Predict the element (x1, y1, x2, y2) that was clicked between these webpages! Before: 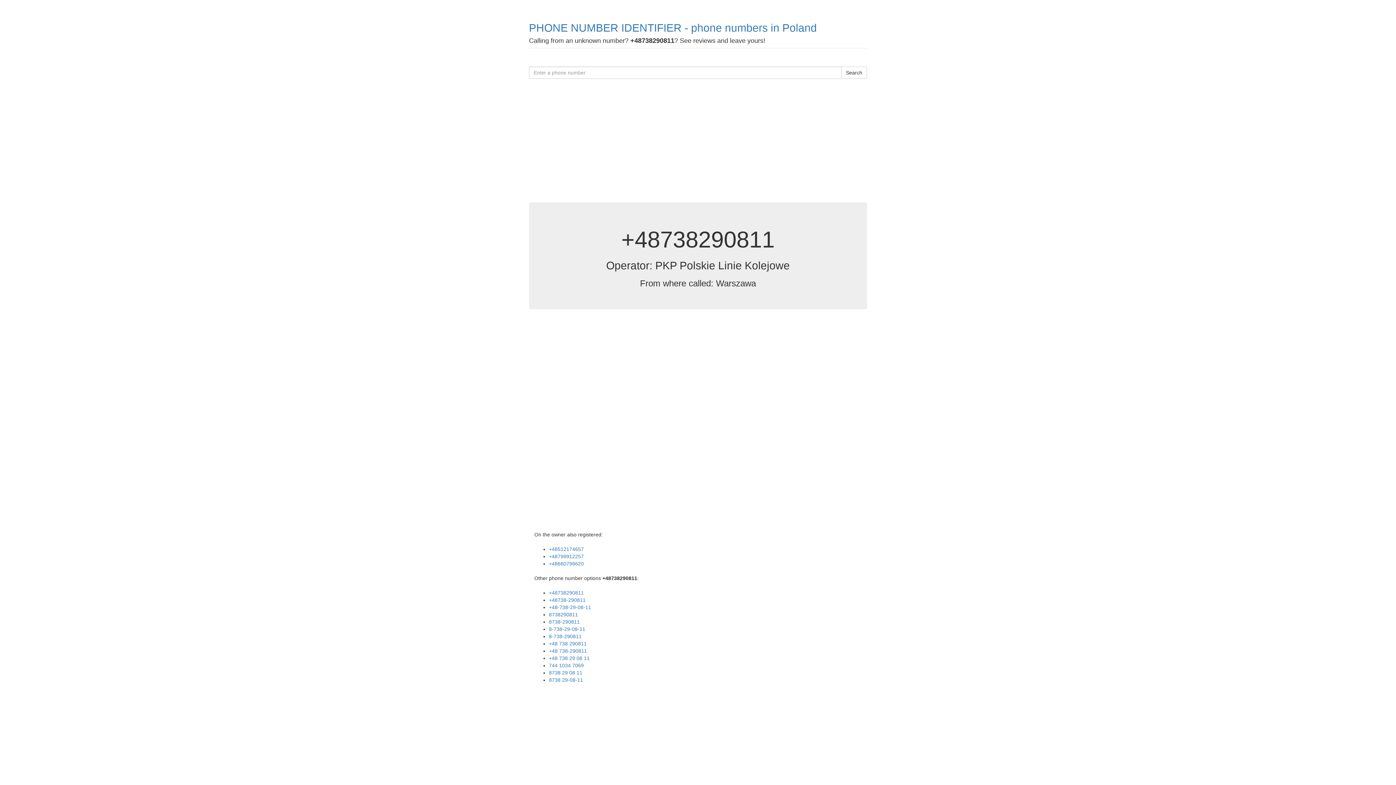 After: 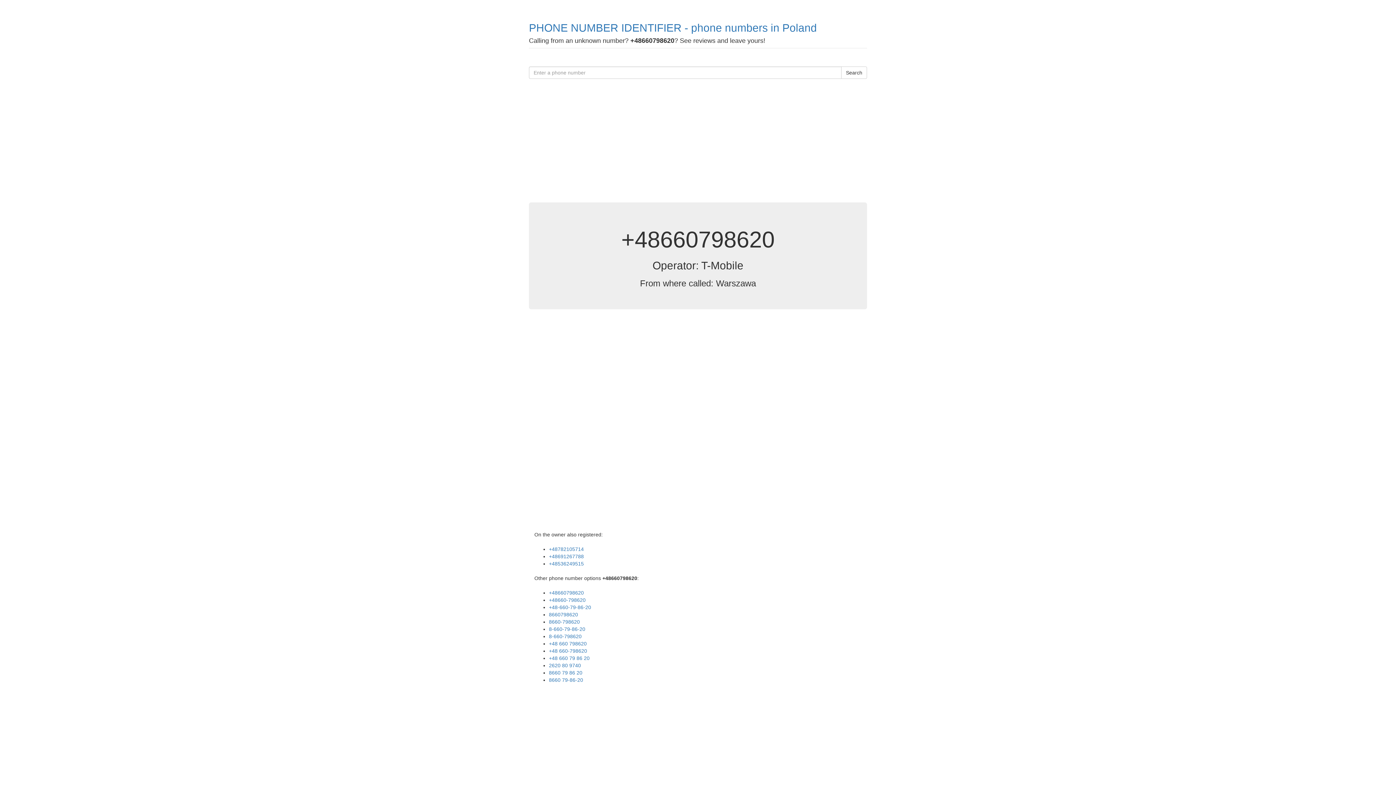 Action: bbox: (549, 561, 584, 566) label: +48660798620